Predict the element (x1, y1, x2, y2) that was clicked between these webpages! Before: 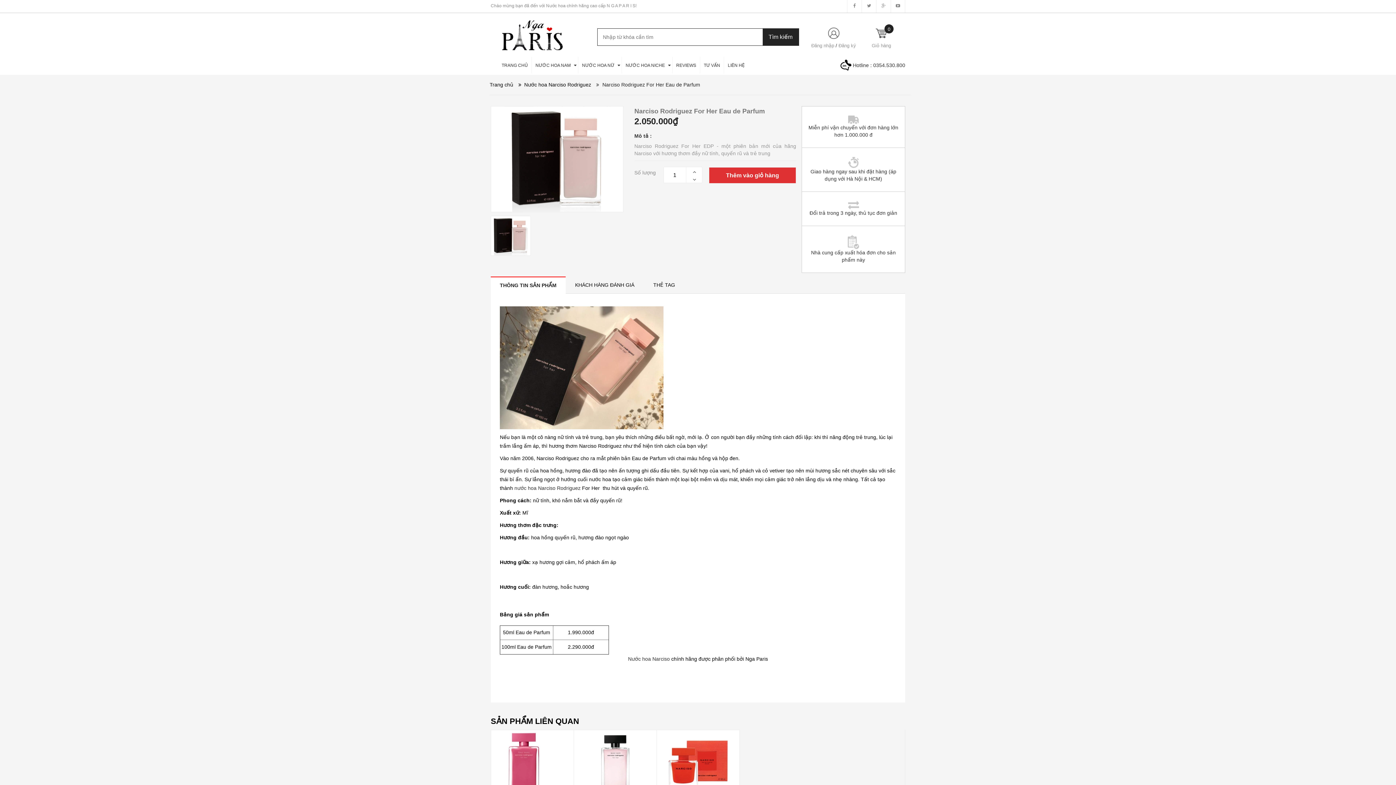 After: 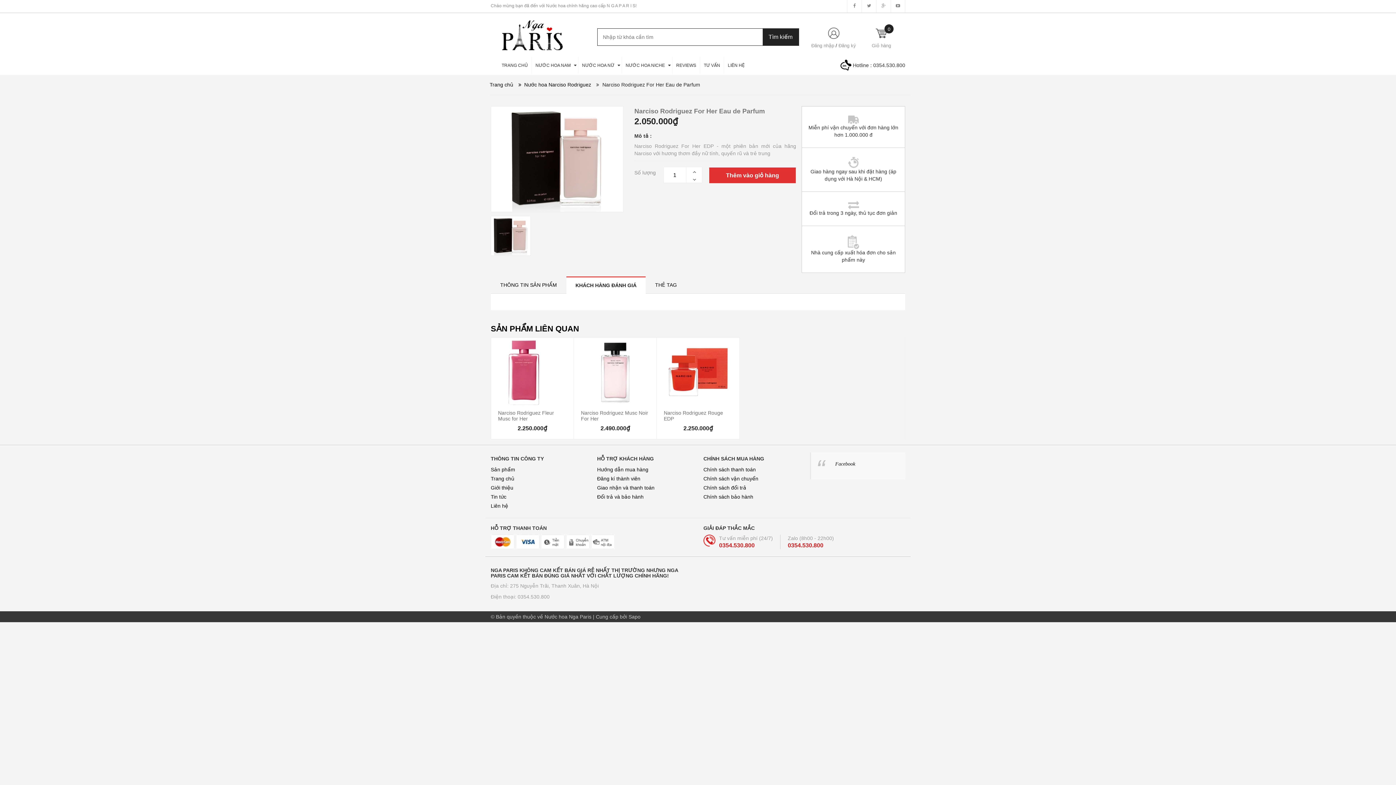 Action: bbox: (565, 276, 644, 293) label: KHÁCH HÀNG ĐÁNH GIÁ